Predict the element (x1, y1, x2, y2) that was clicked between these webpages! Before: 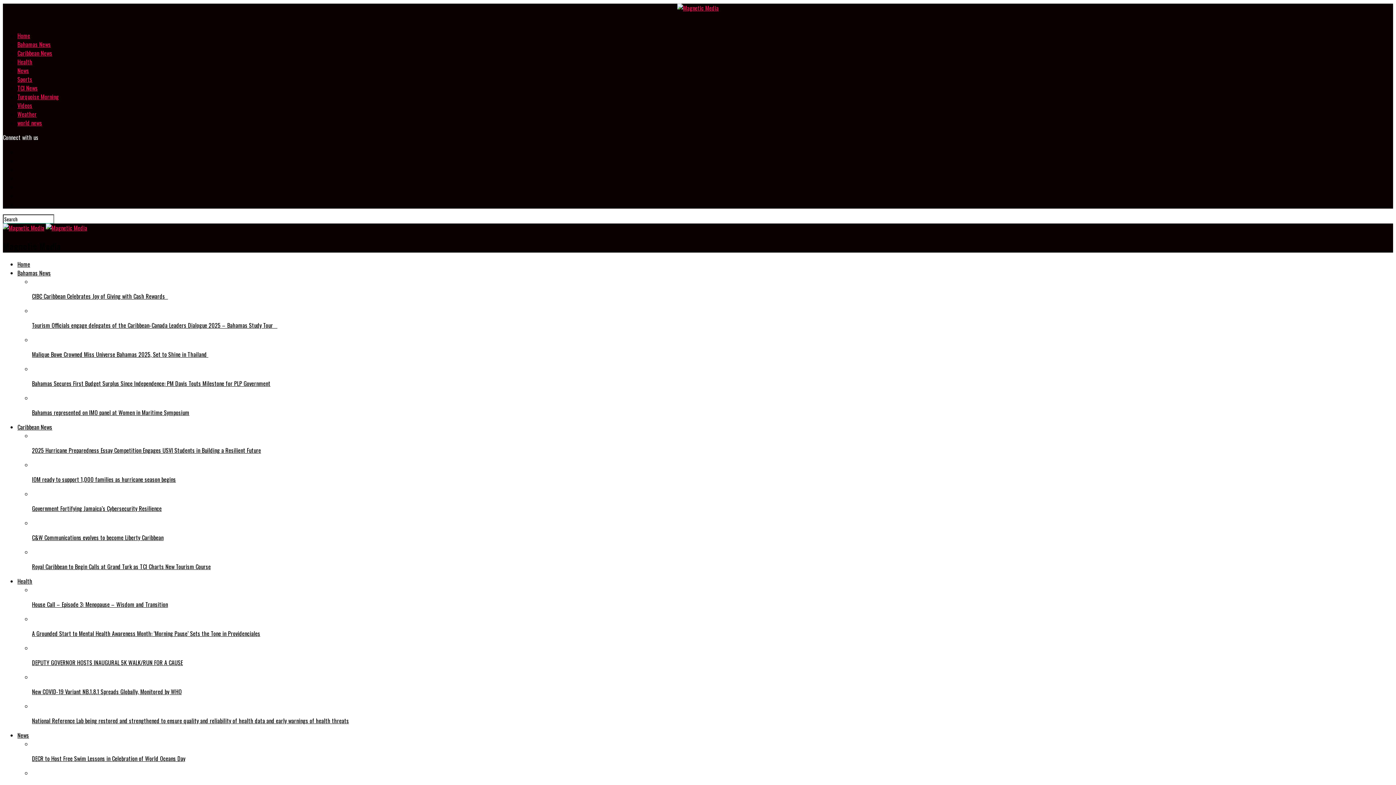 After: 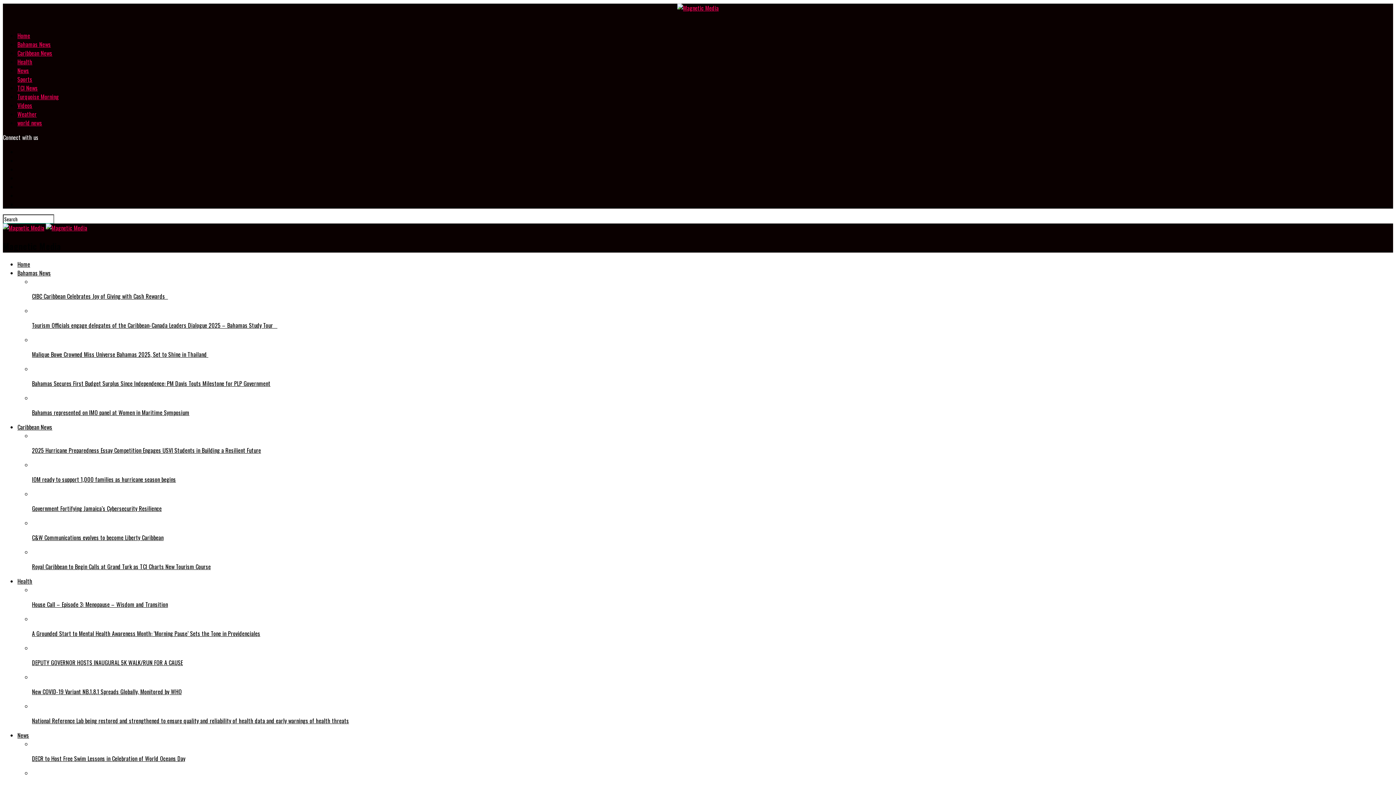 Action: label: Bahamas represented on IMO panel at Women in Maritime Symposium bbox: (32, 393, 1393, 417)